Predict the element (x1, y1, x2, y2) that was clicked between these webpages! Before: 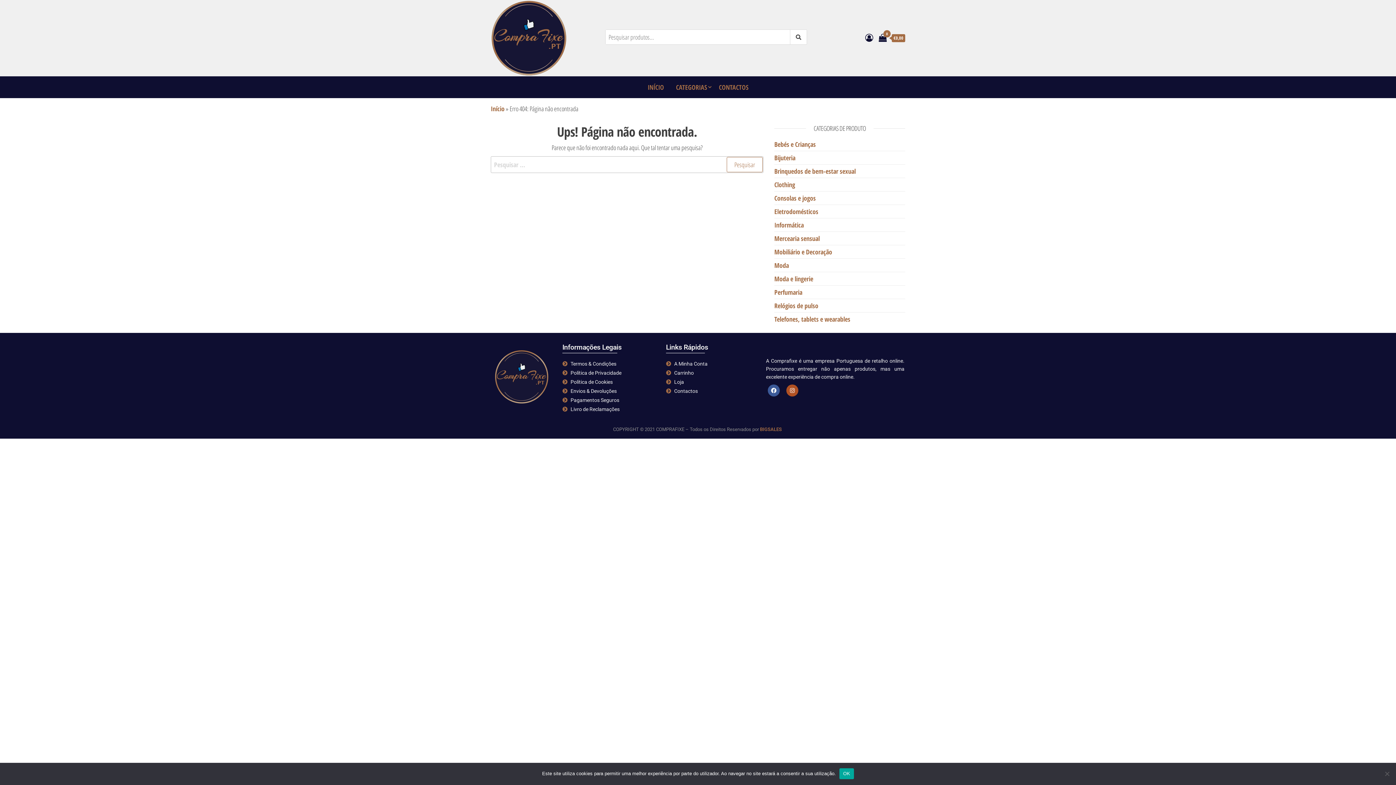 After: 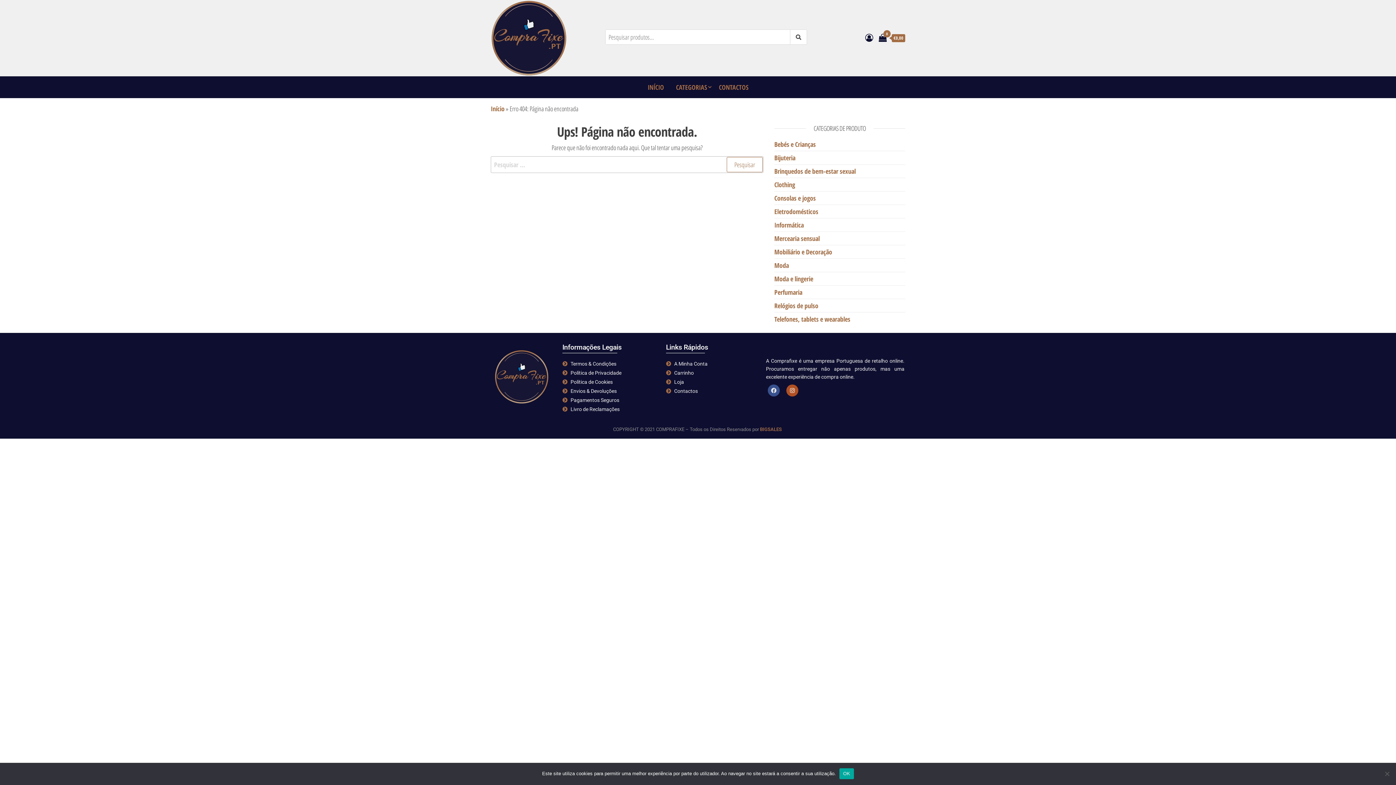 Action: label: Facebook bbox: (767, 384, 779, 396)